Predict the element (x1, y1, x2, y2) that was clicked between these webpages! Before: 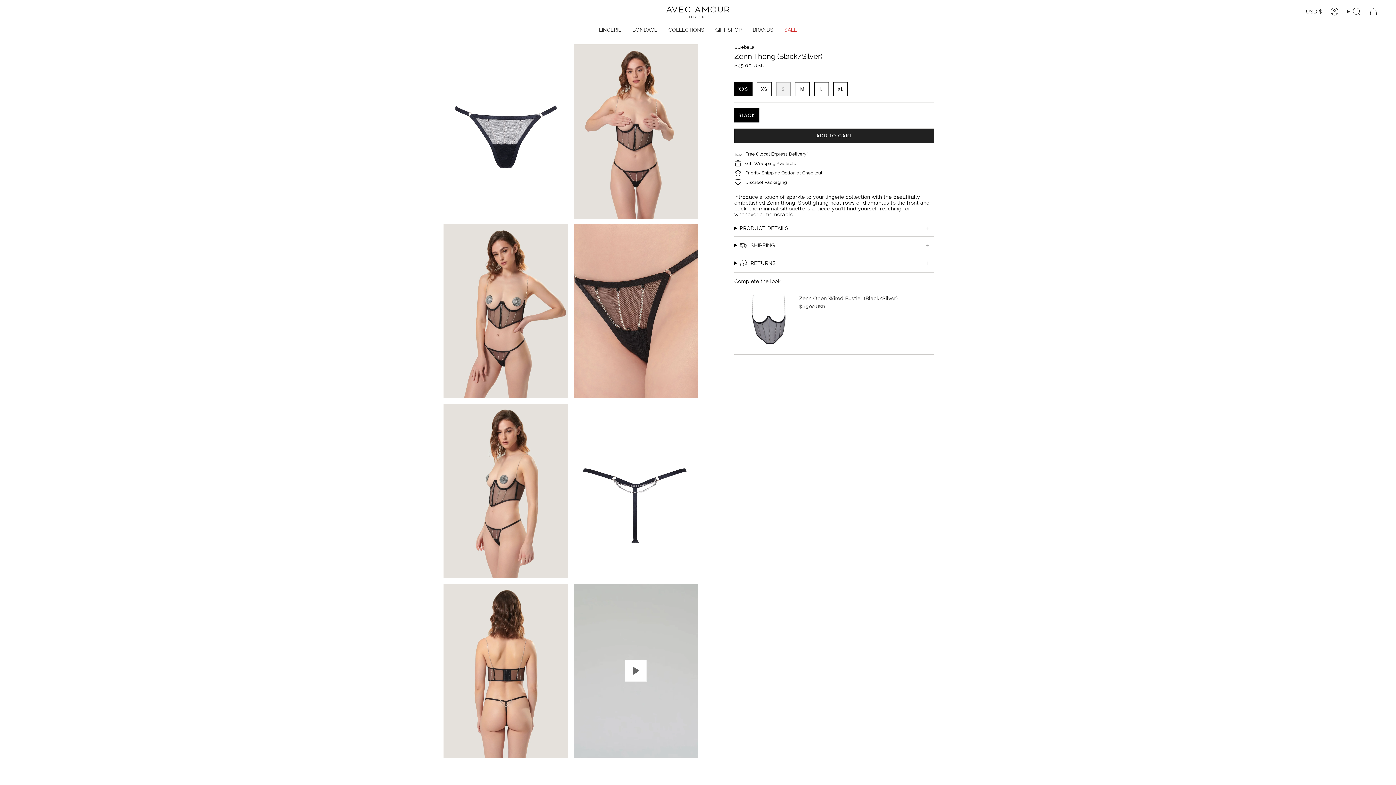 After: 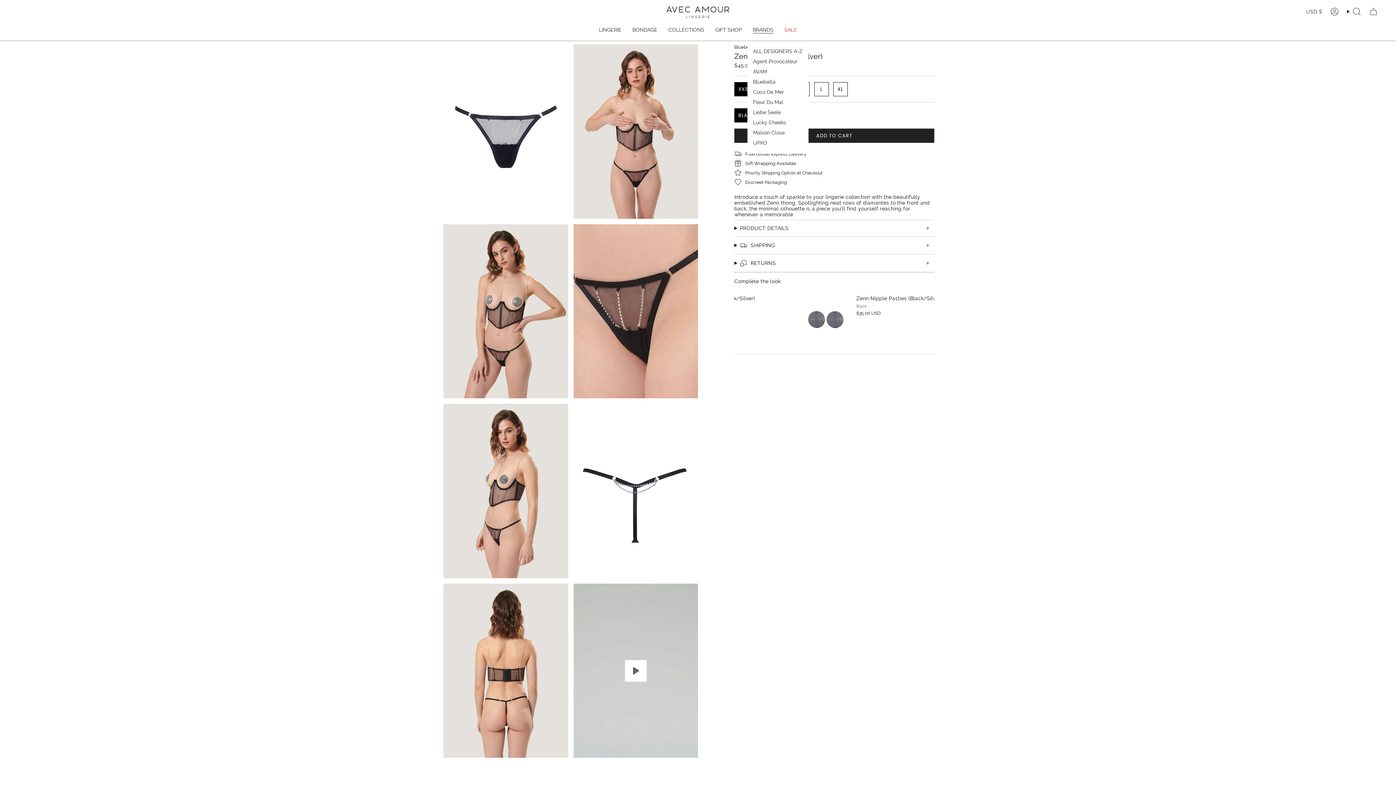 Action: label: BRANDS bbox: (747, 21, 779, 38)